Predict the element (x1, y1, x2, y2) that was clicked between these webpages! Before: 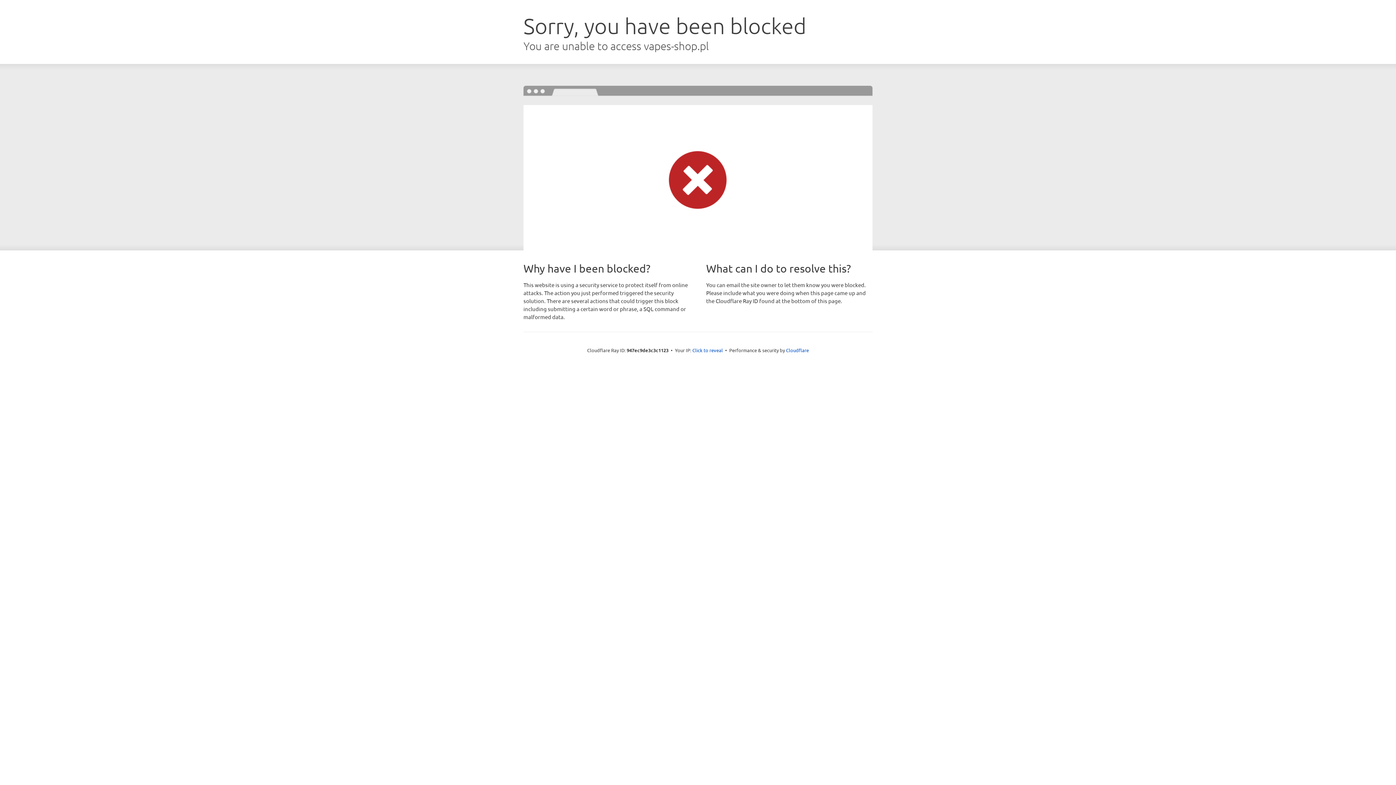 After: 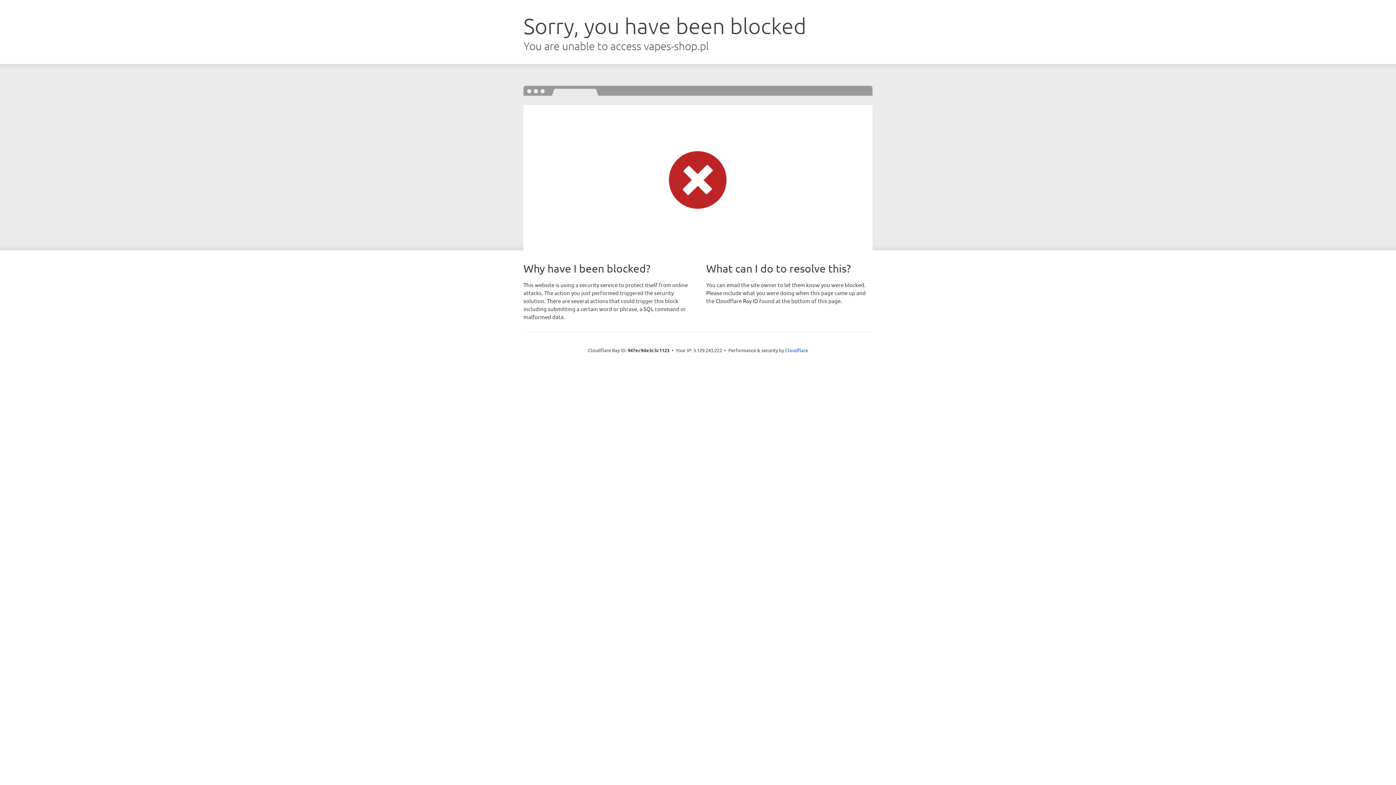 Action: label: Click to reveal bbox: (692, 346, 723, 353)